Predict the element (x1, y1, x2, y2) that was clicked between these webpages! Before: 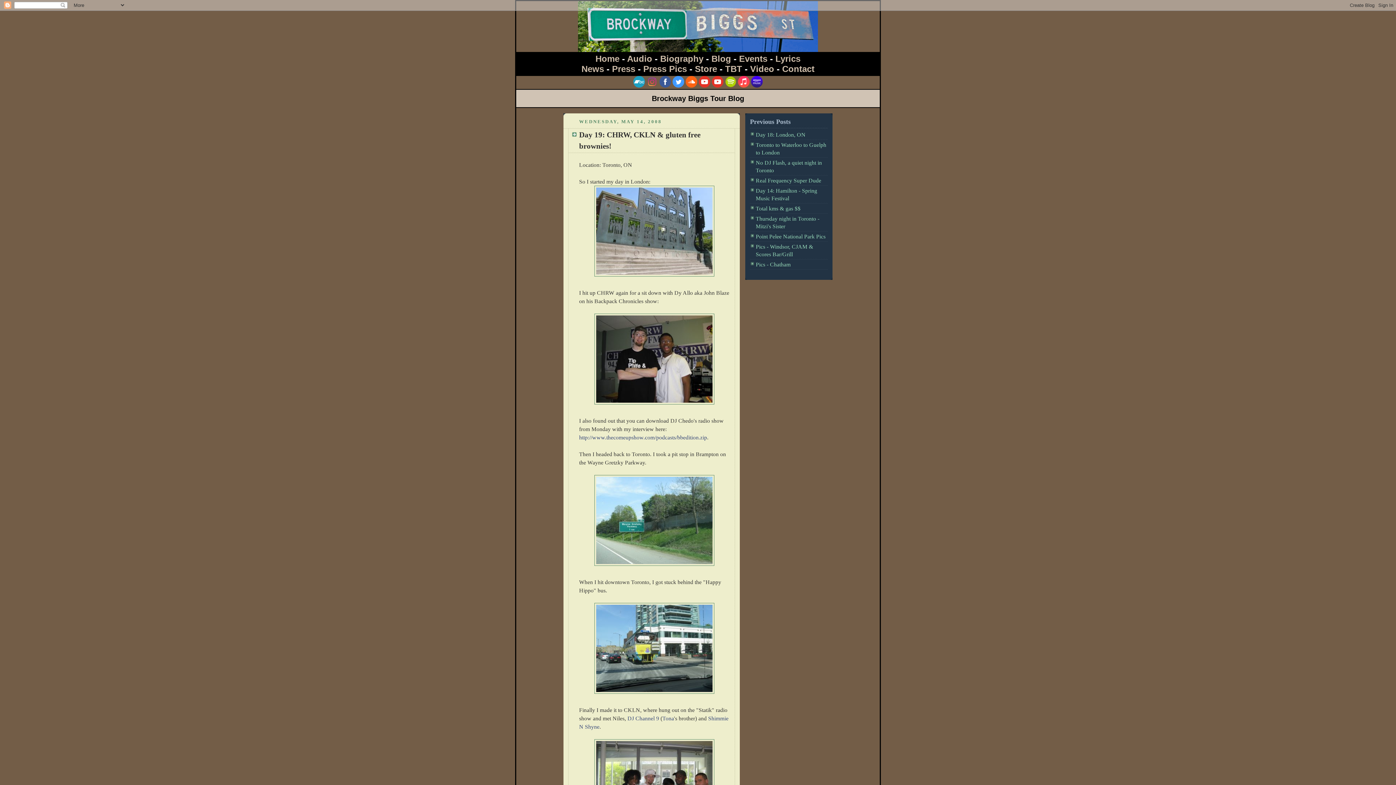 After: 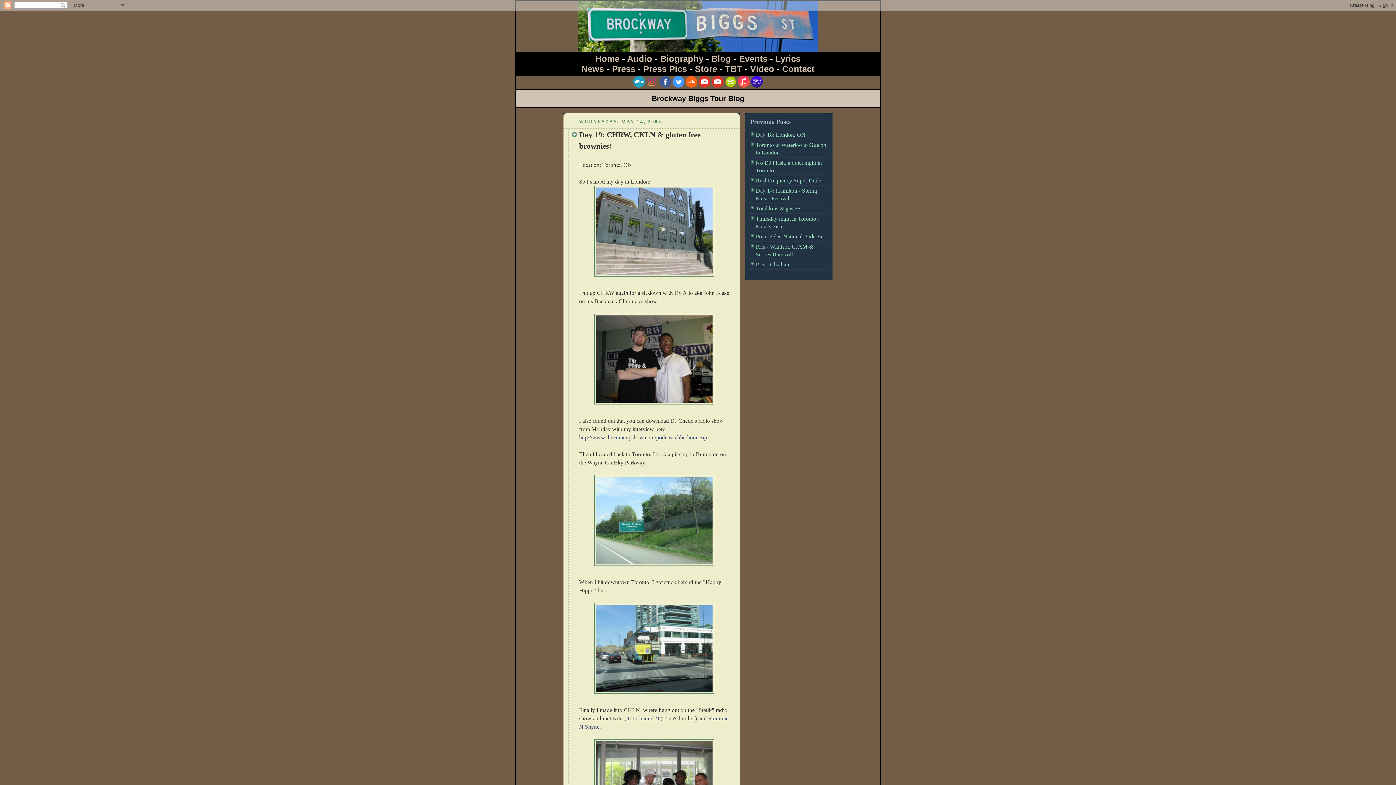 Action: bbox: (751, 82, 762, 88)